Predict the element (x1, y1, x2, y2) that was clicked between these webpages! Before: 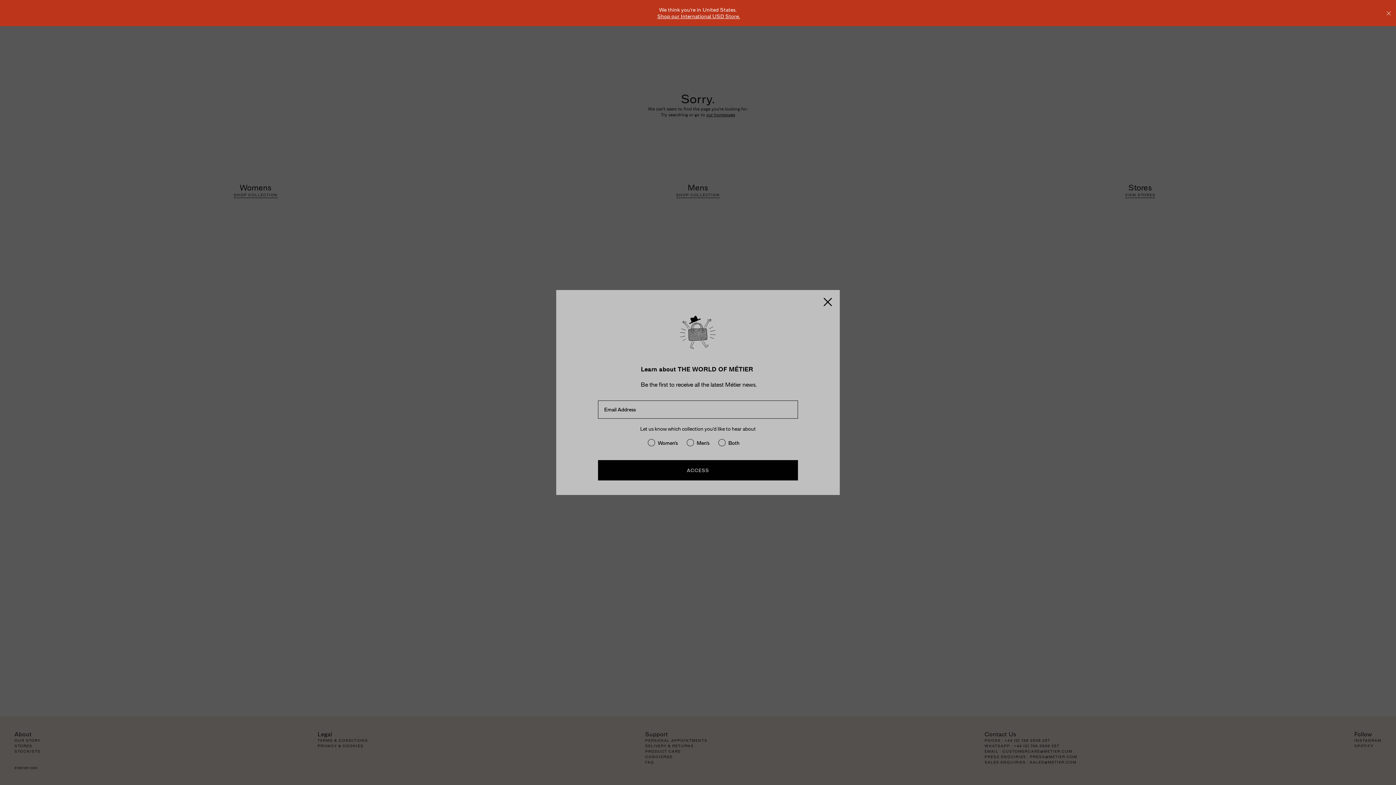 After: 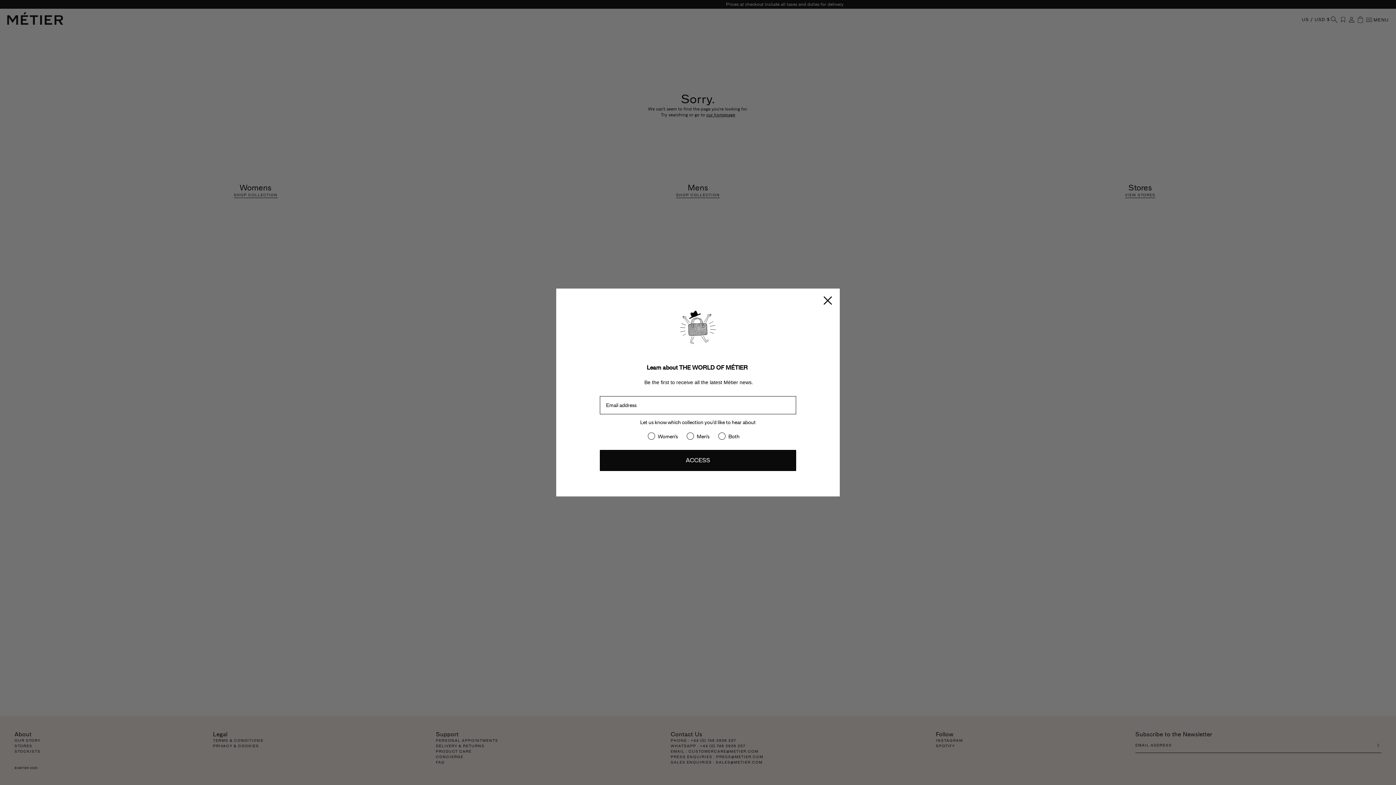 Action: label: Shop our International USD Store. bbox: (657, 13, 740, 19)